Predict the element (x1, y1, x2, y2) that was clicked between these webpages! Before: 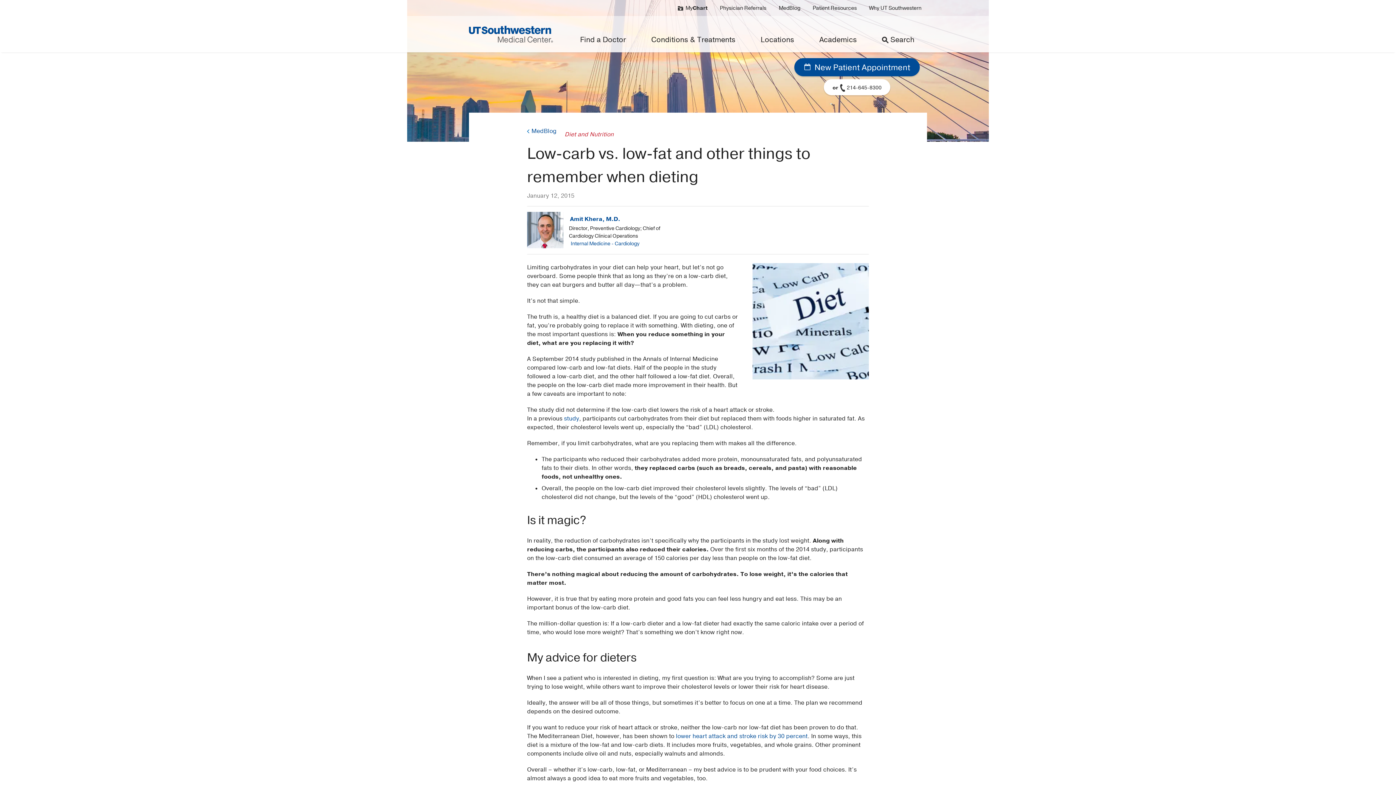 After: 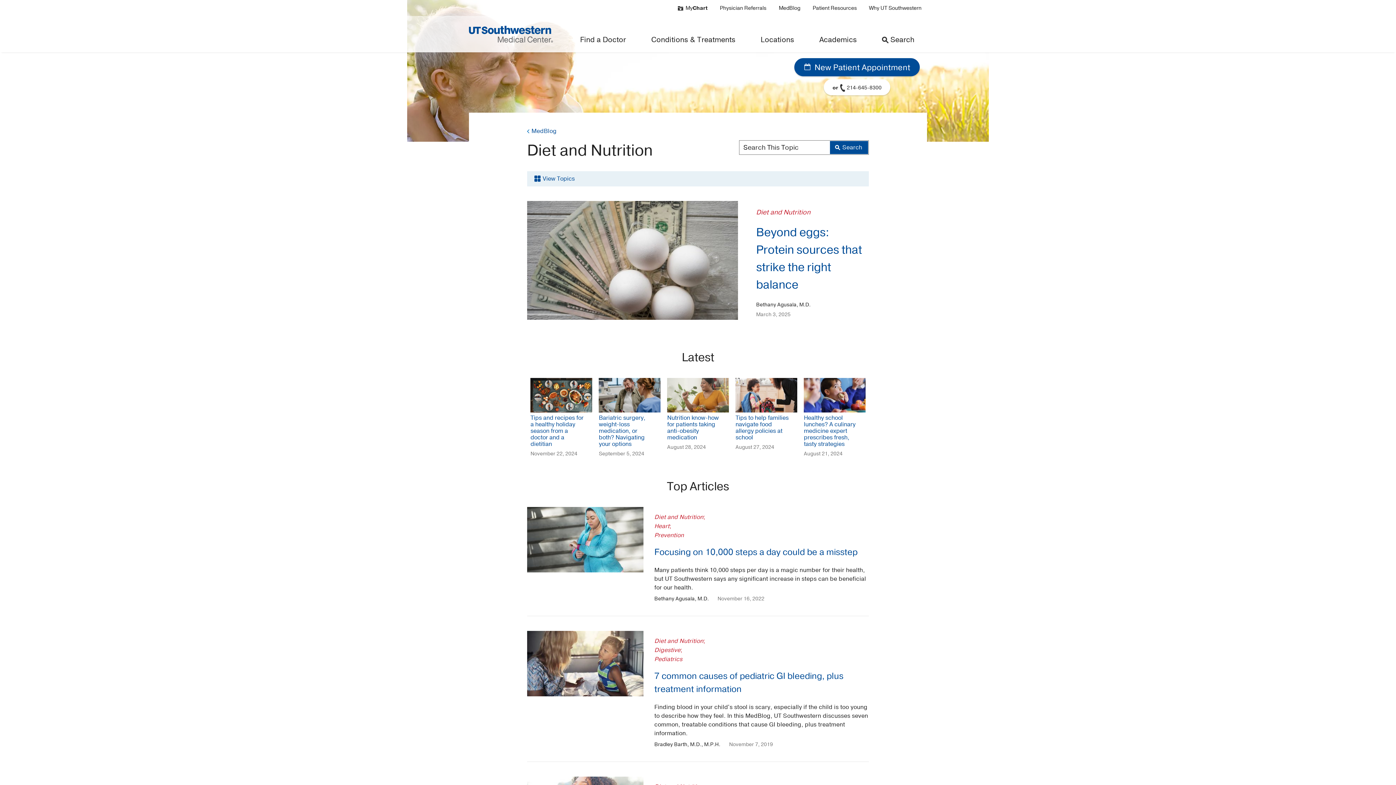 Action: label: Diet and Nutrition bbox: (564, 130, 613, 138)